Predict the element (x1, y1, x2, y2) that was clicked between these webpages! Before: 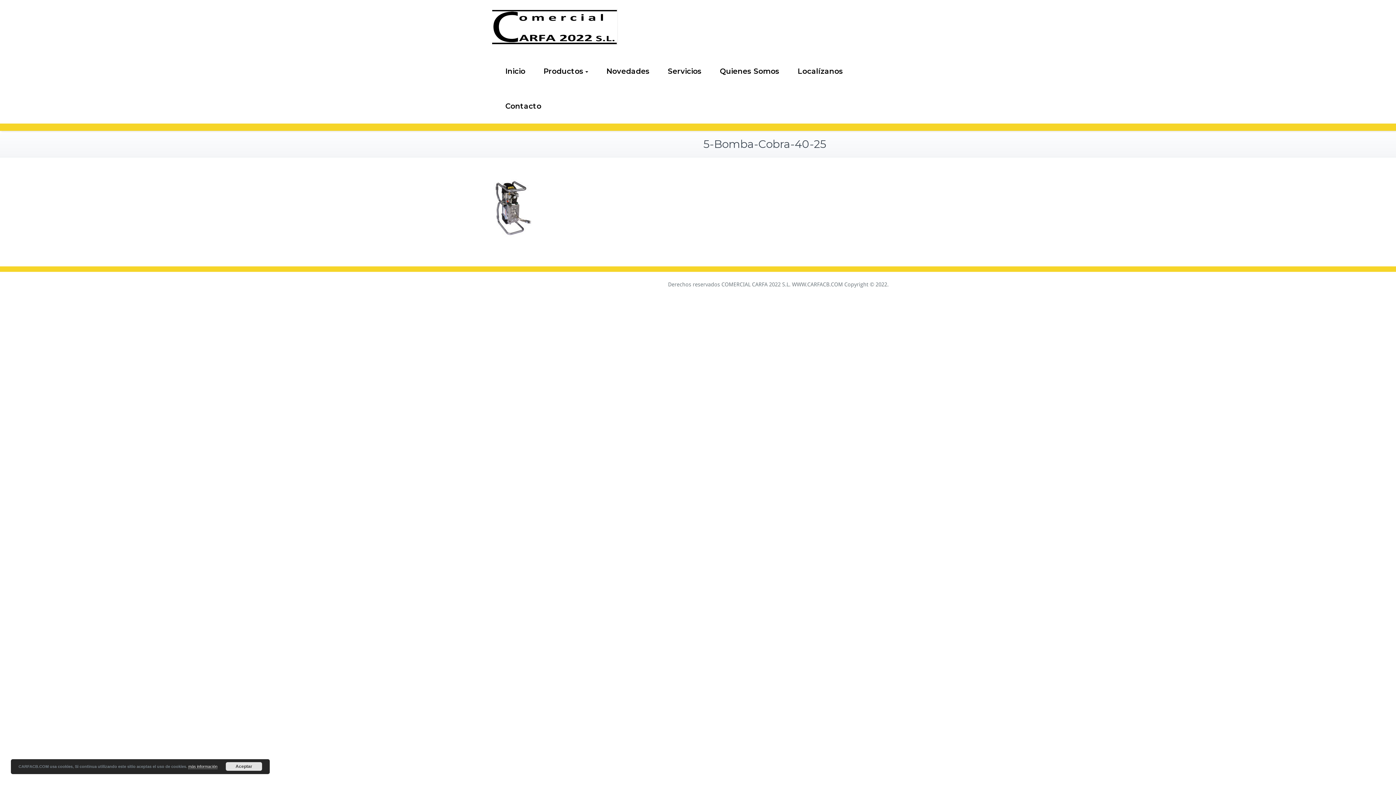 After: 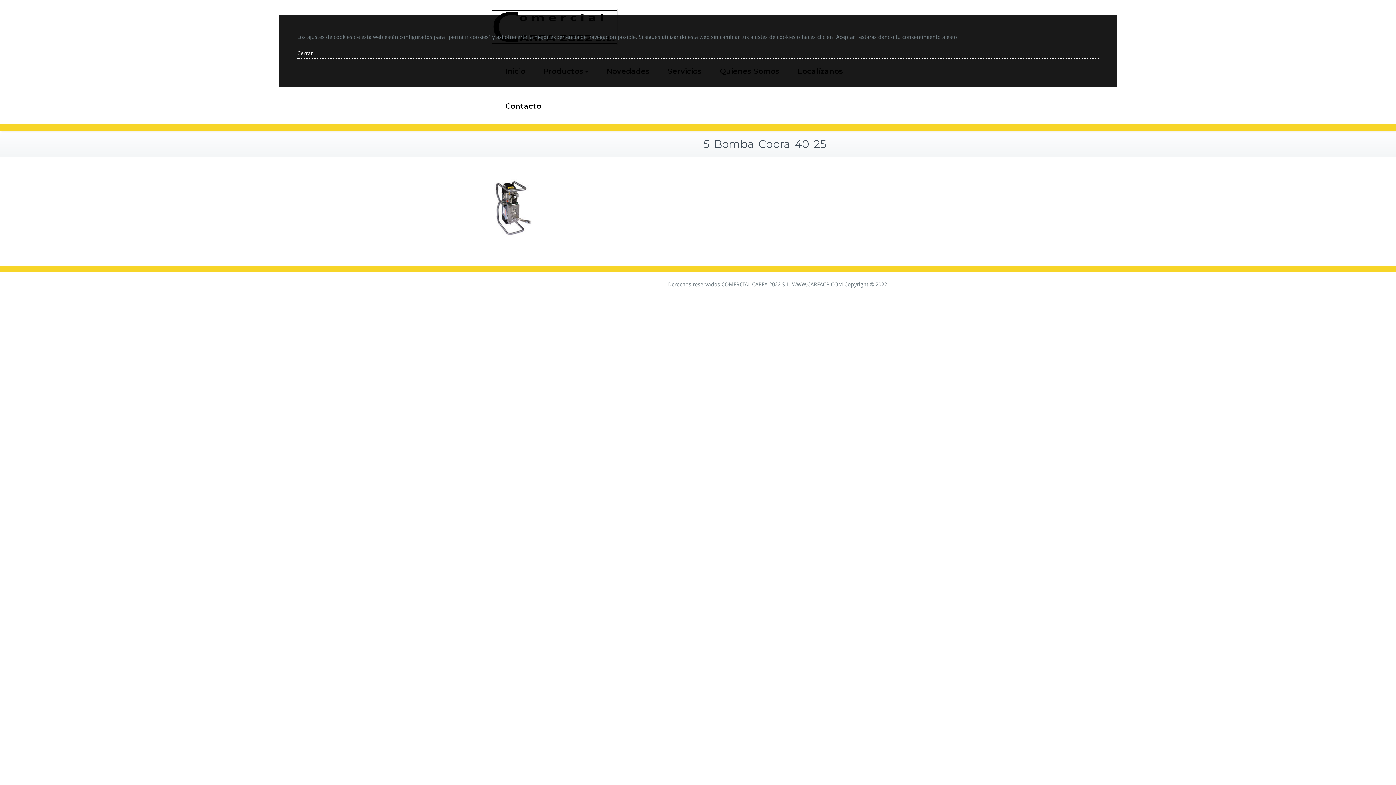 Action: label: más información bbox: (188, 764, 217, 769)